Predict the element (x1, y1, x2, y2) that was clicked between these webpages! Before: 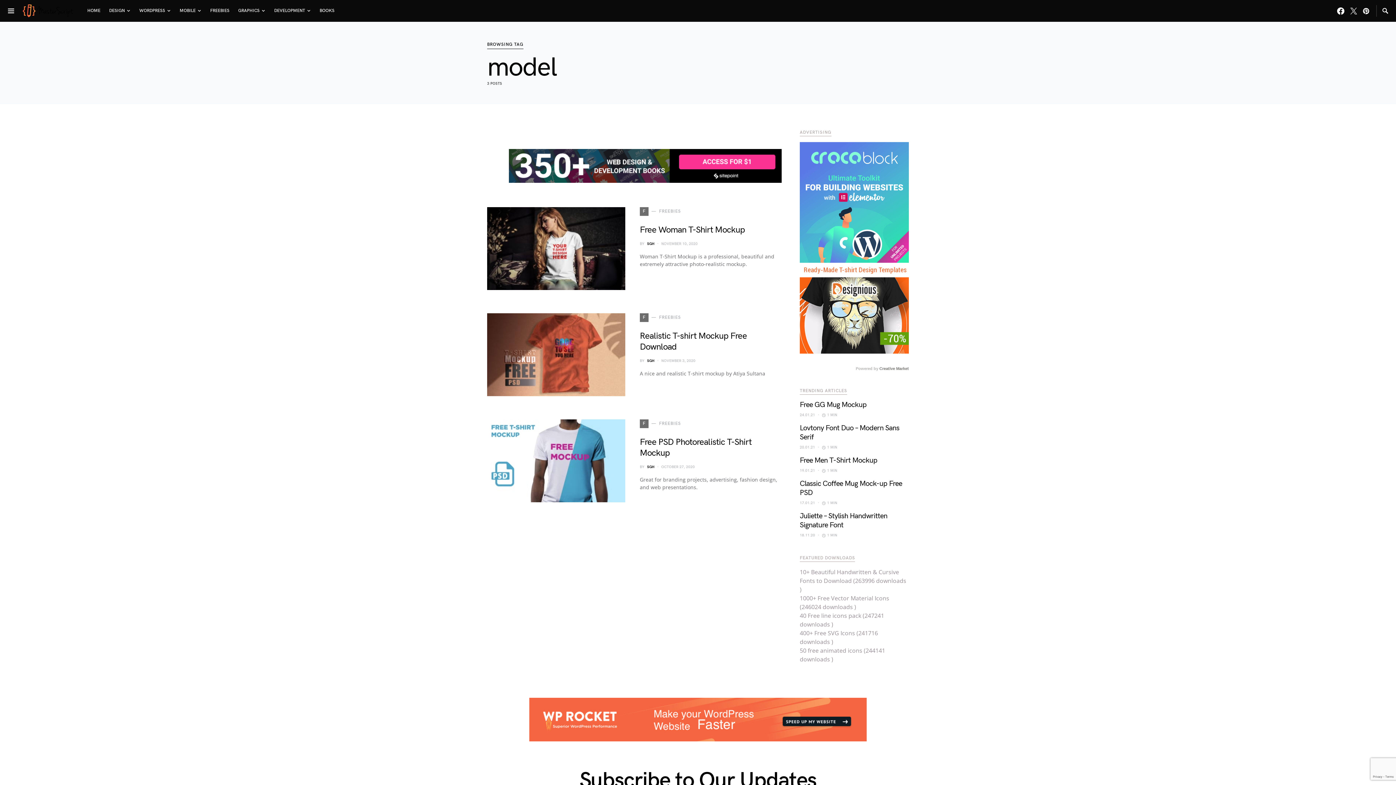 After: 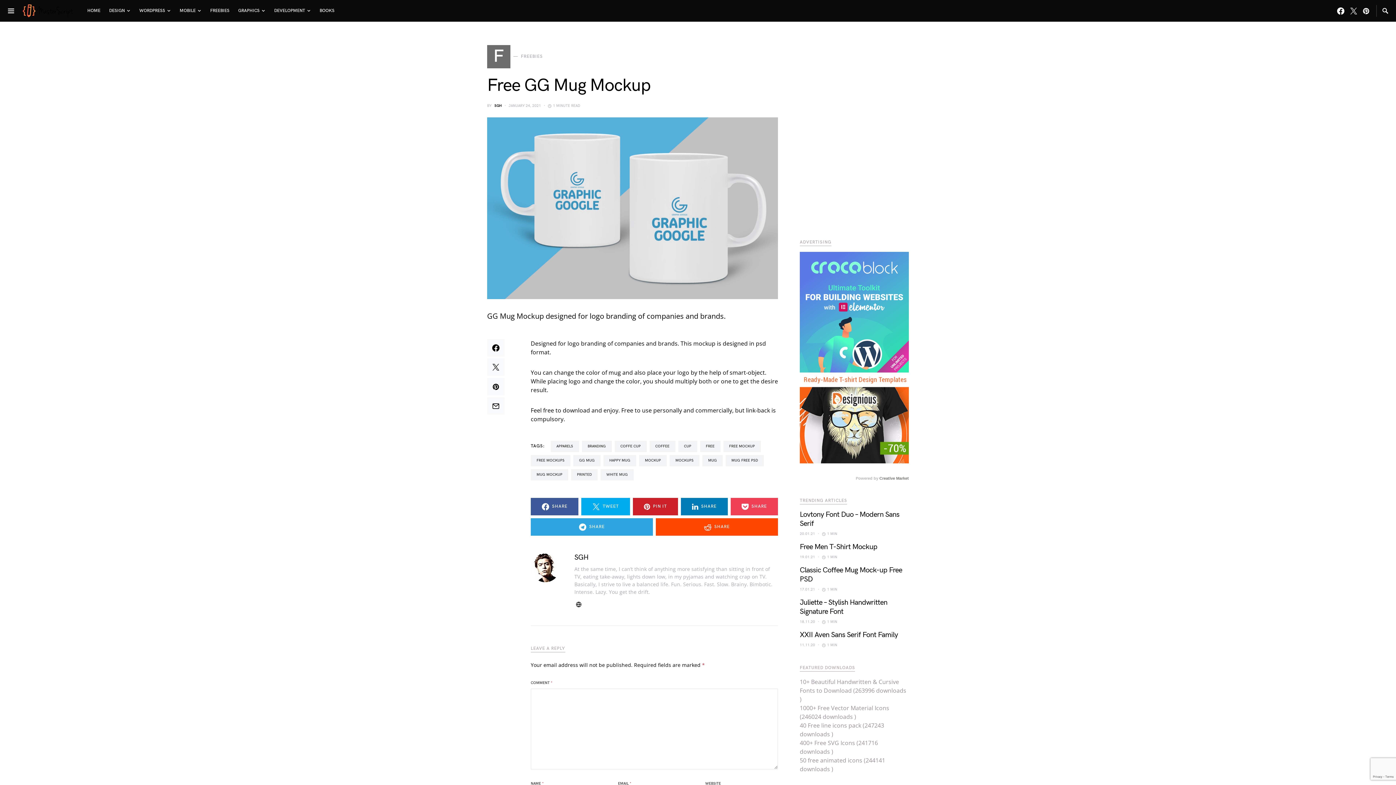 Action: label: Free GG Mug Mockup bbox: (800, 400, 866, 409)